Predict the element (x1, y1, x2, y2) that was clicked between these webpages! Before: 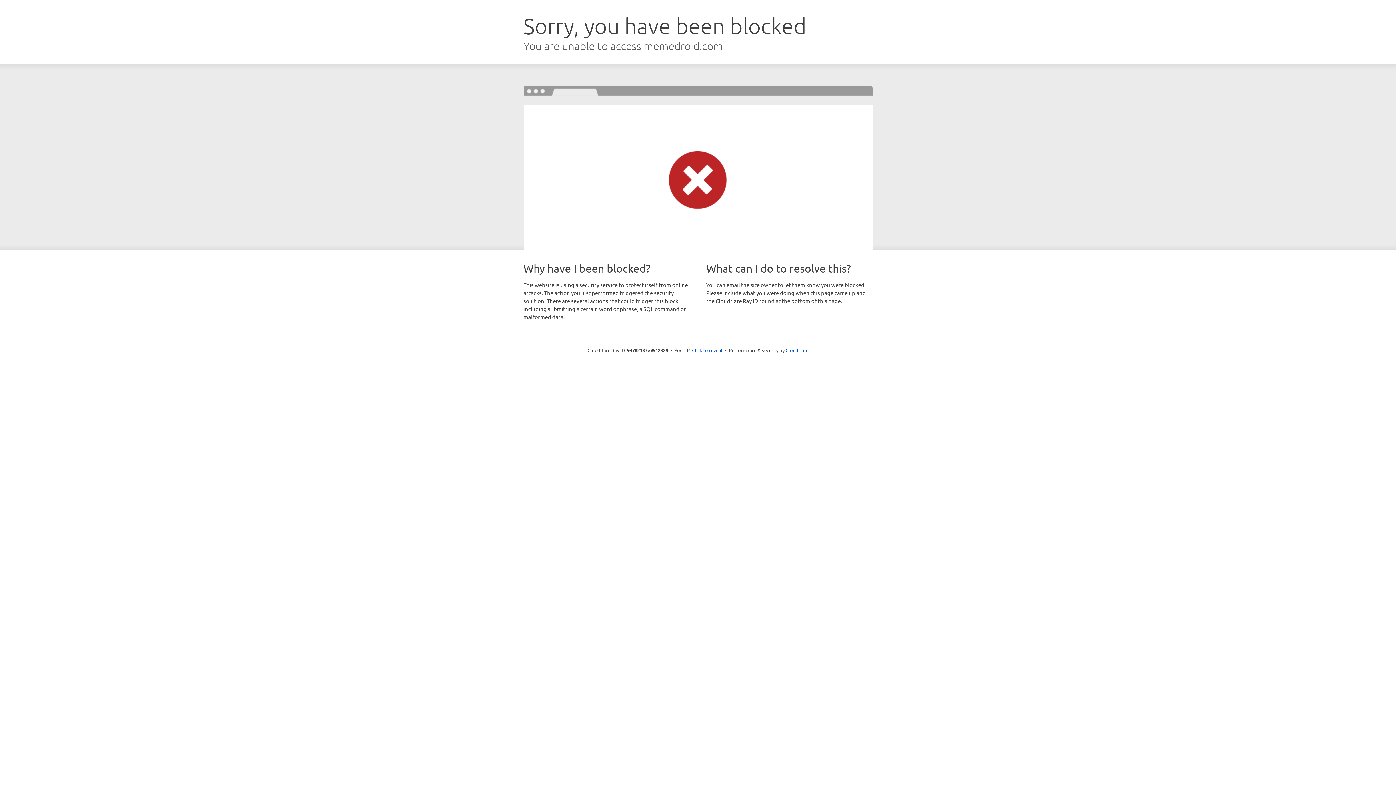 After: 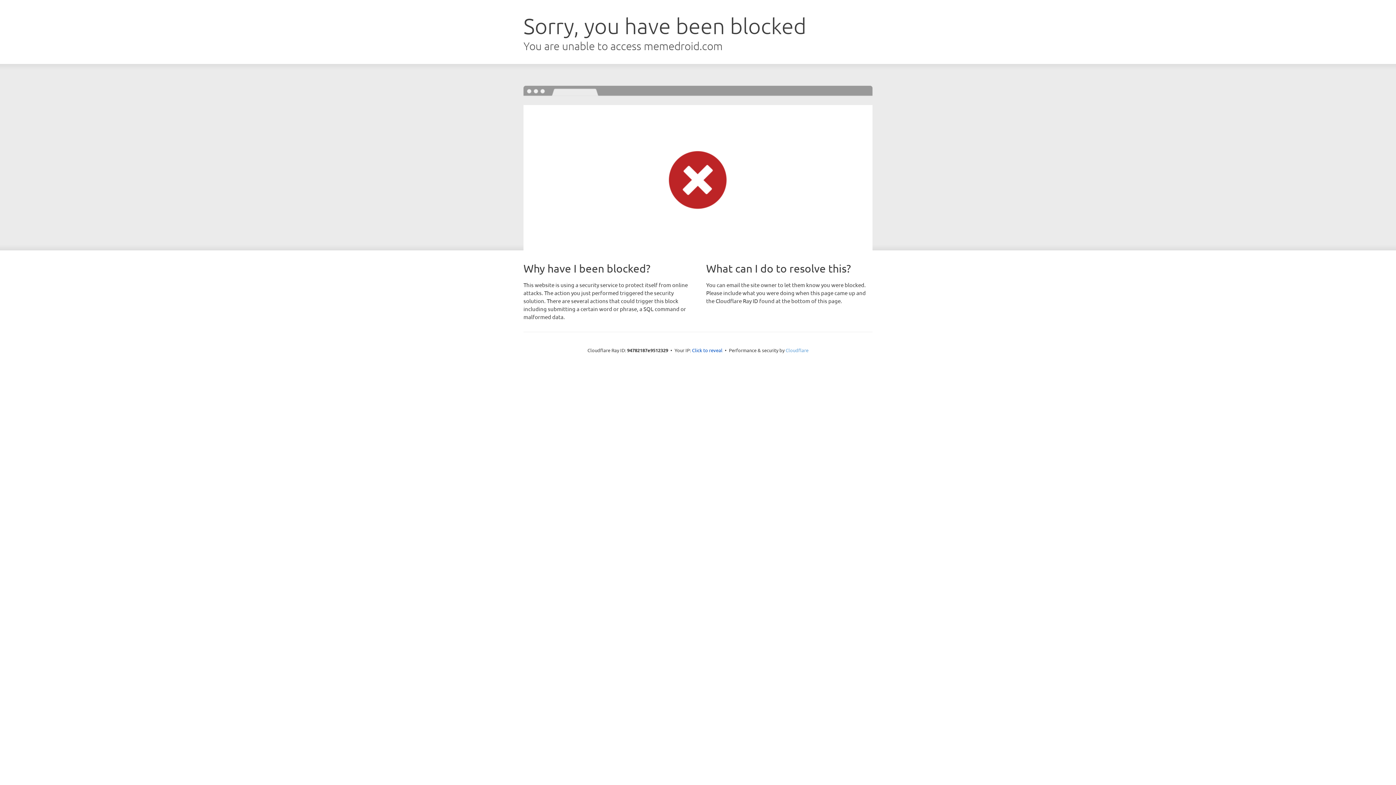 Action: label: Cloudflare bbox: (785, 347, 808, 353)